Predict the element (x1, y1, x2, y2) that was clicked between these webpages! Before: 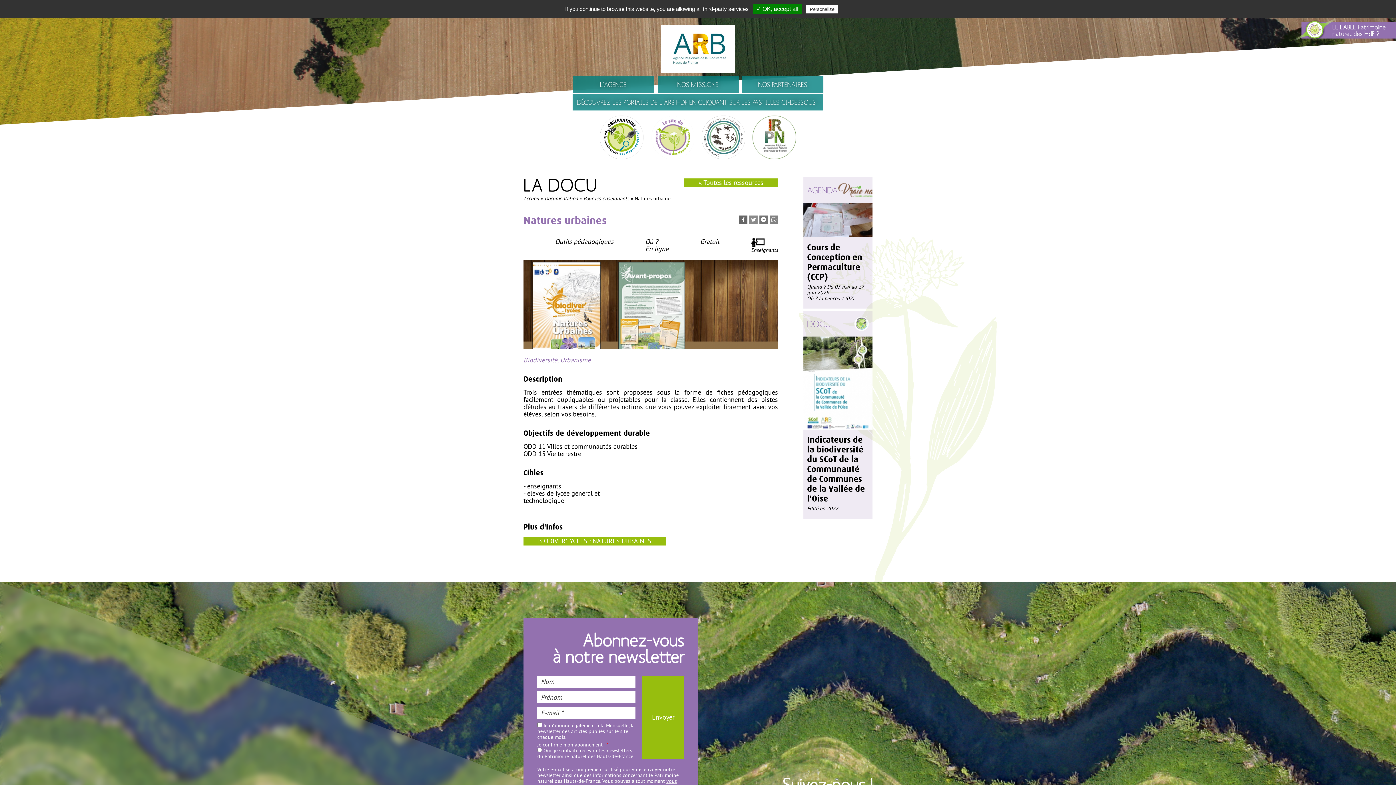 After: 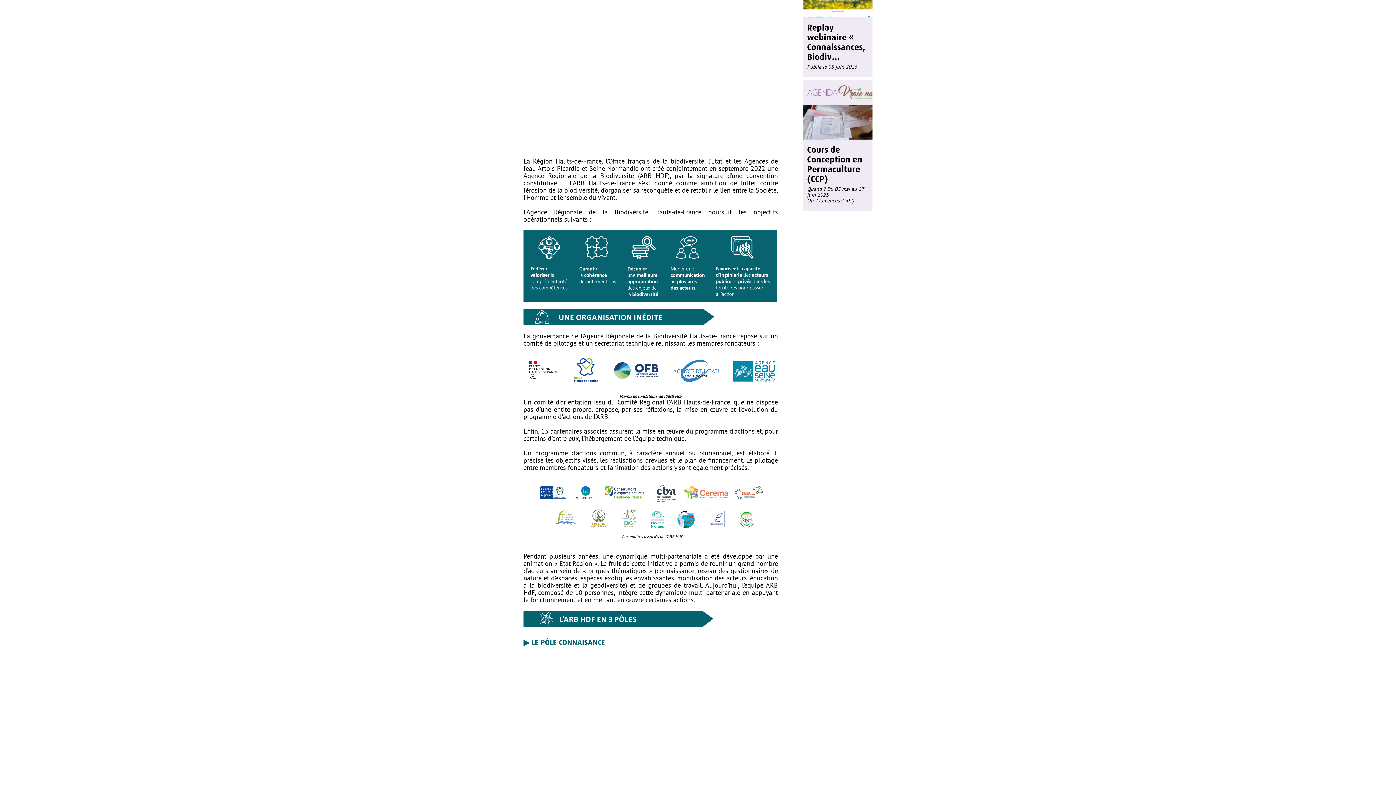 Action: label: L'AGENCE bbox: (572, 76, 654, 92)